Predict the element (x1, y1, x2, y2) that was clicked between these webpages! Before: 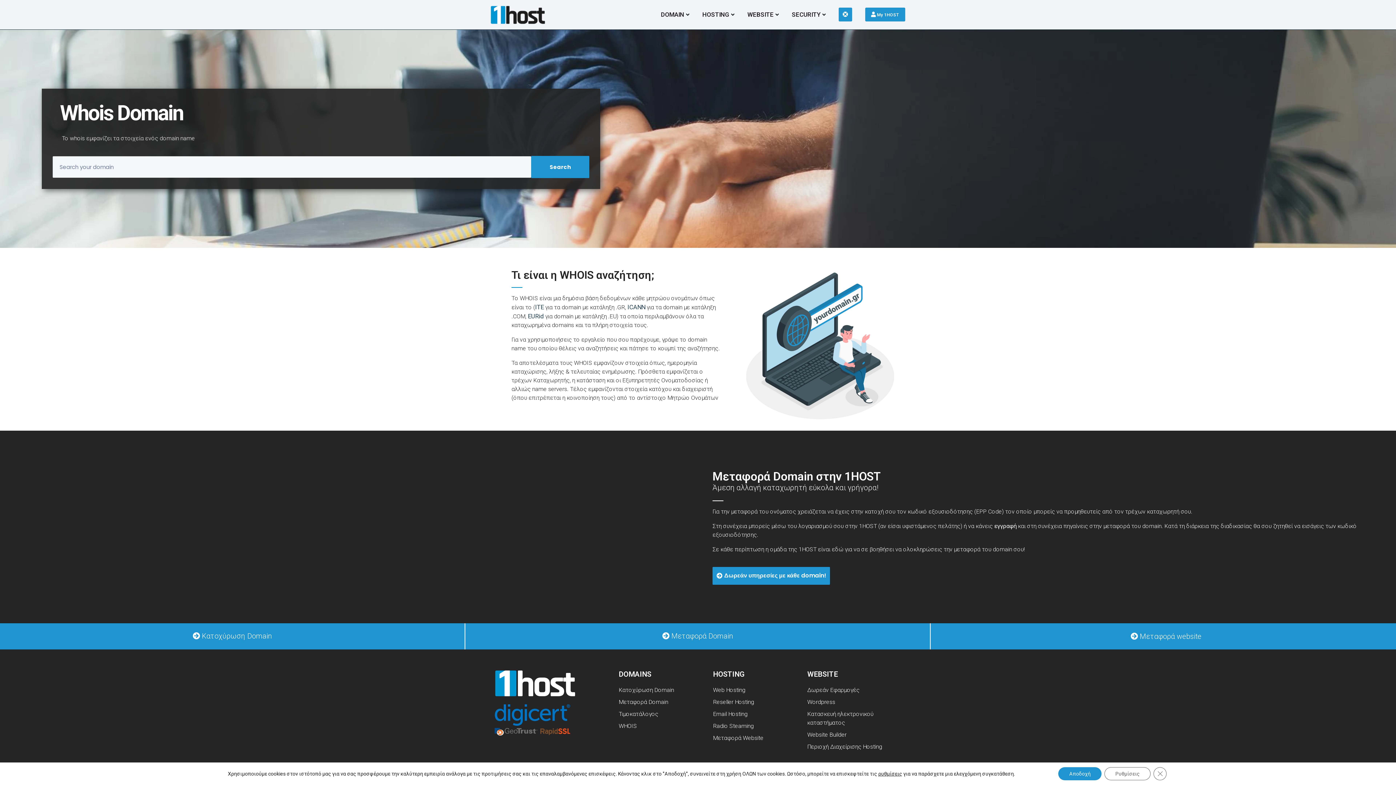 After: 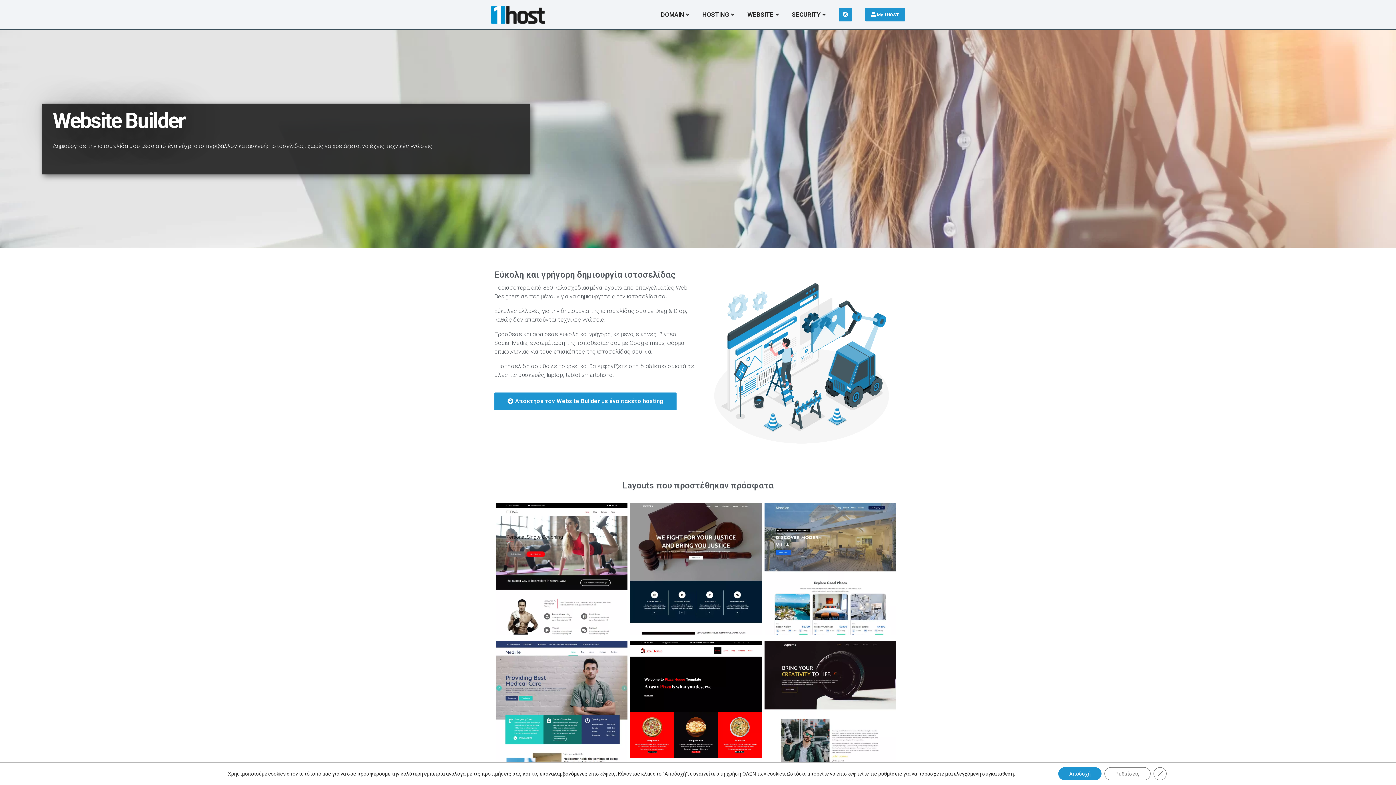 Action: label: Website Builder bbox: (807, 730, 890, 739)